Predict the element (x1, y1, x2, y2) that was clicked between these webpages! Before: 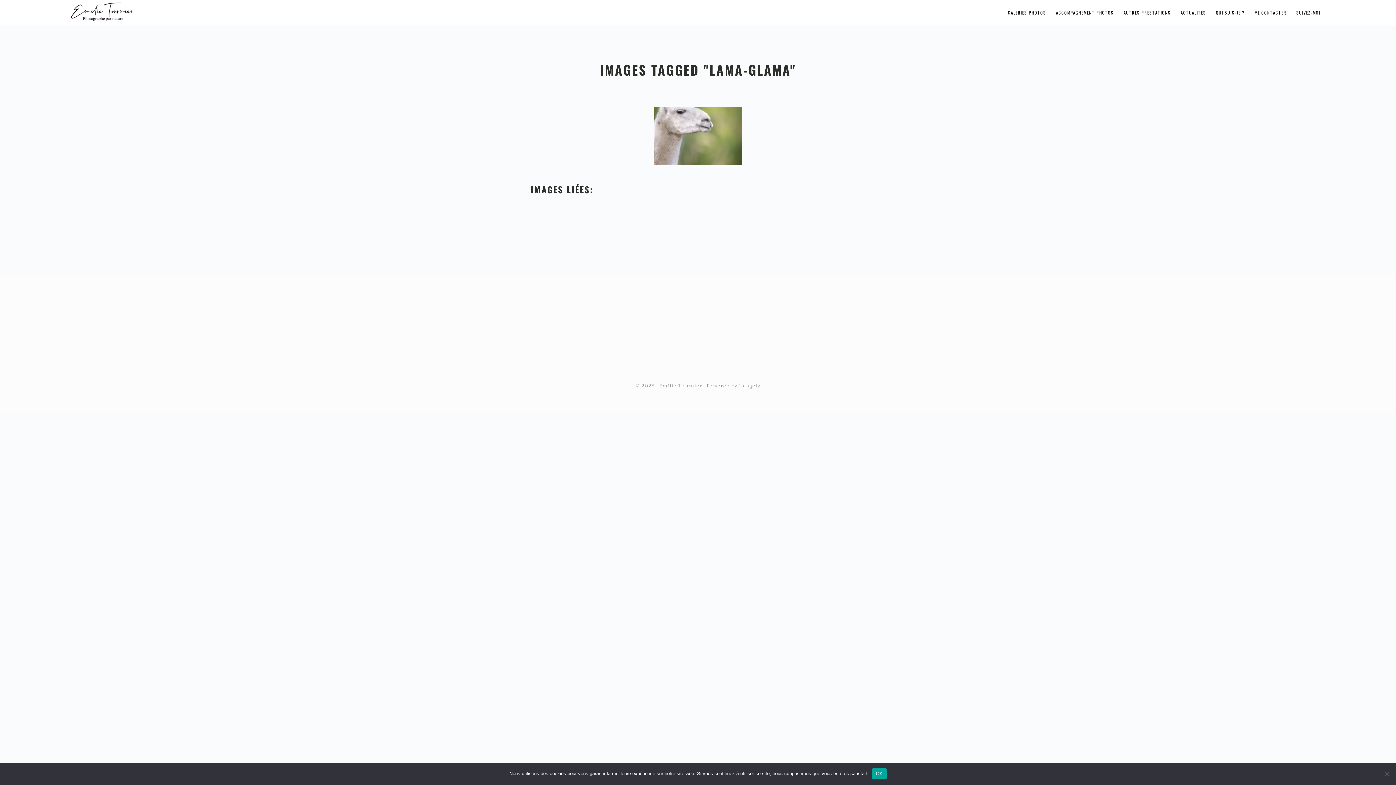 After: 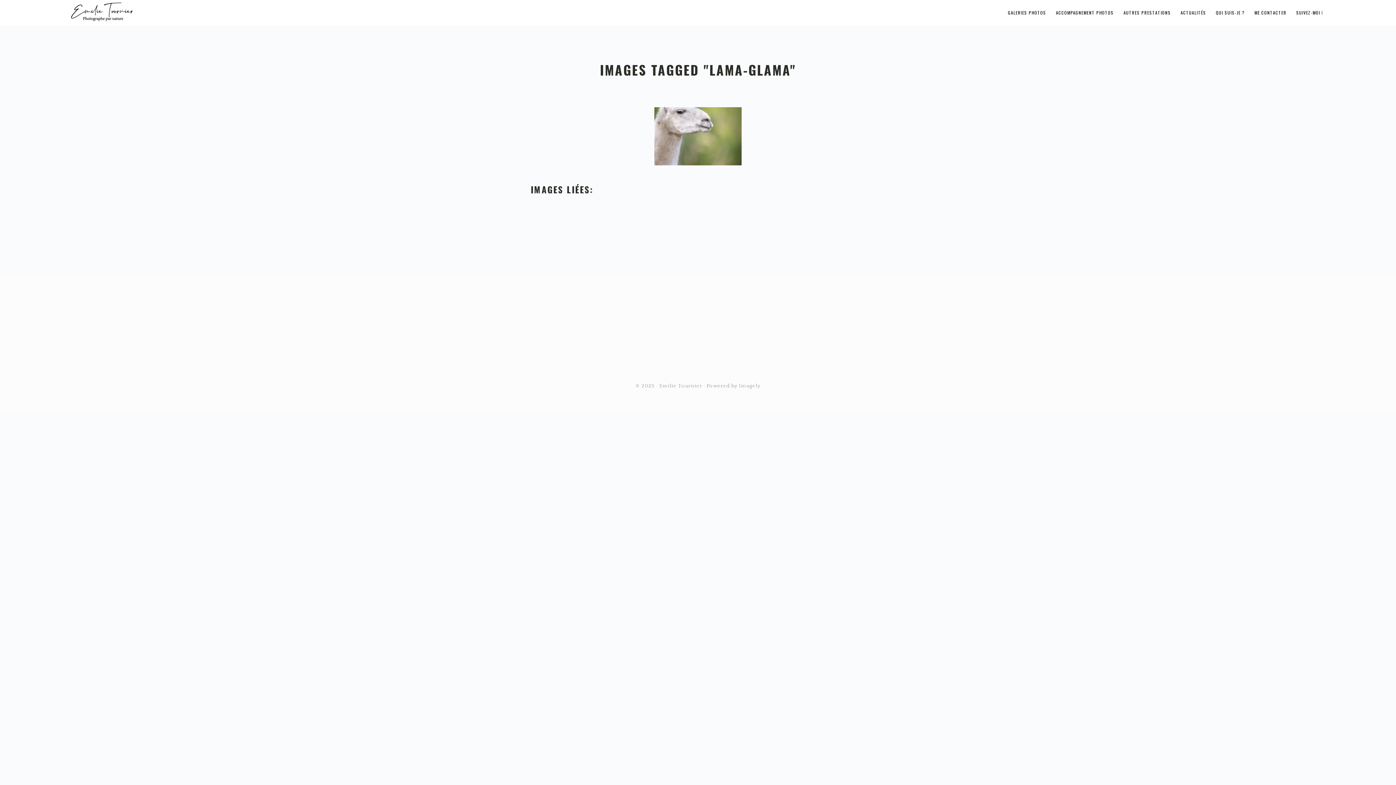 Action: bbox: (872, 768, 886, 779) label: OK